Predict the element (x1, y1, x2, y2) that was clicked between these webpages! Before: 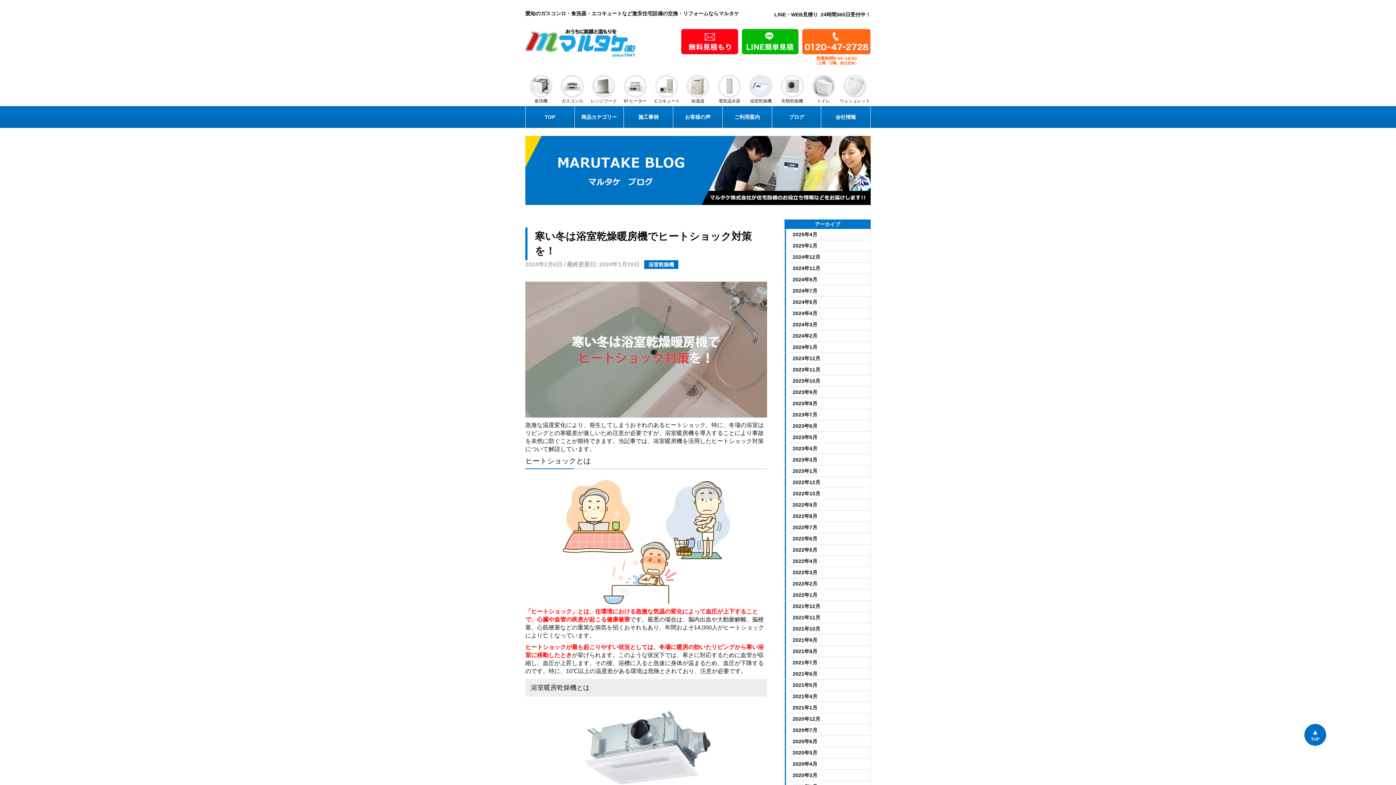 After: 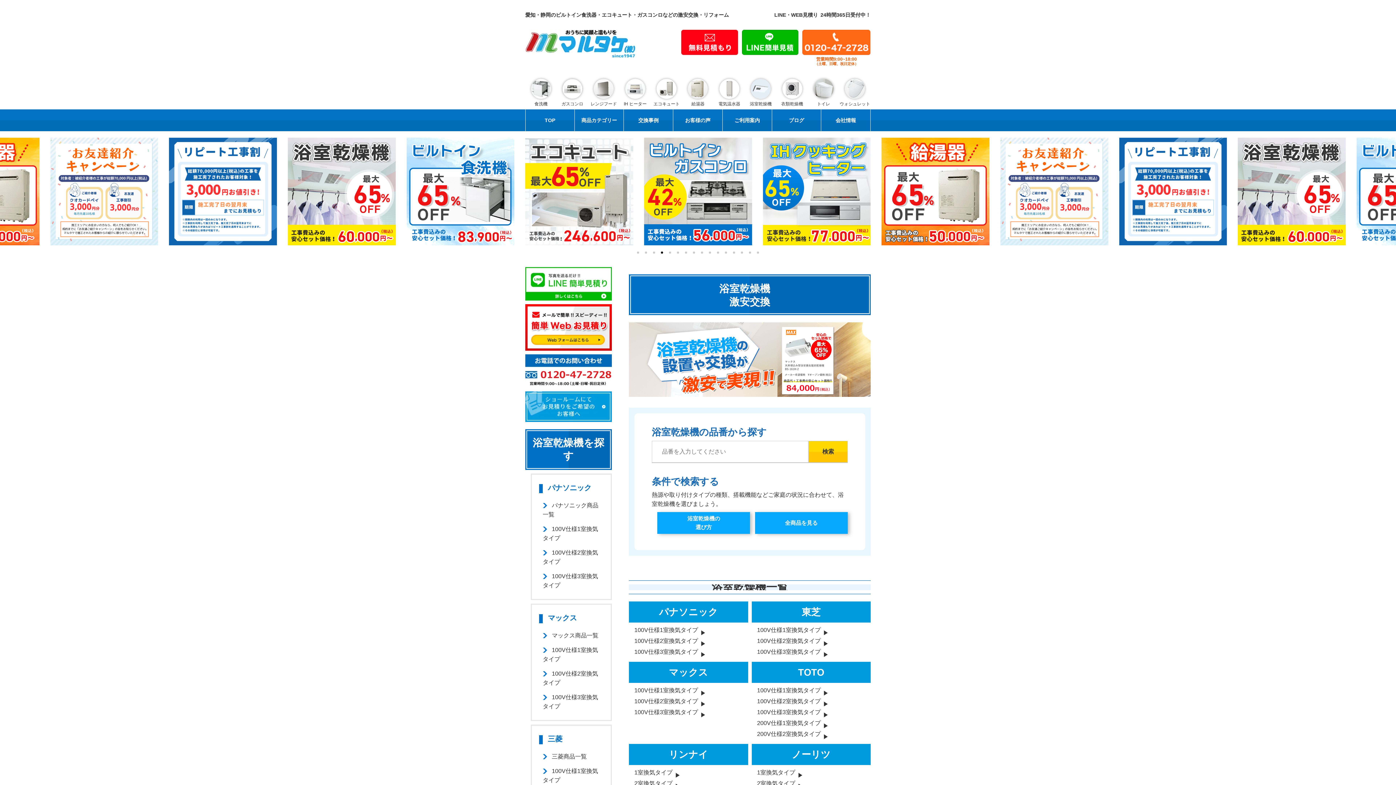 Action: label: 浴室乾燥機 bbox: (745, 76, 776, 104)